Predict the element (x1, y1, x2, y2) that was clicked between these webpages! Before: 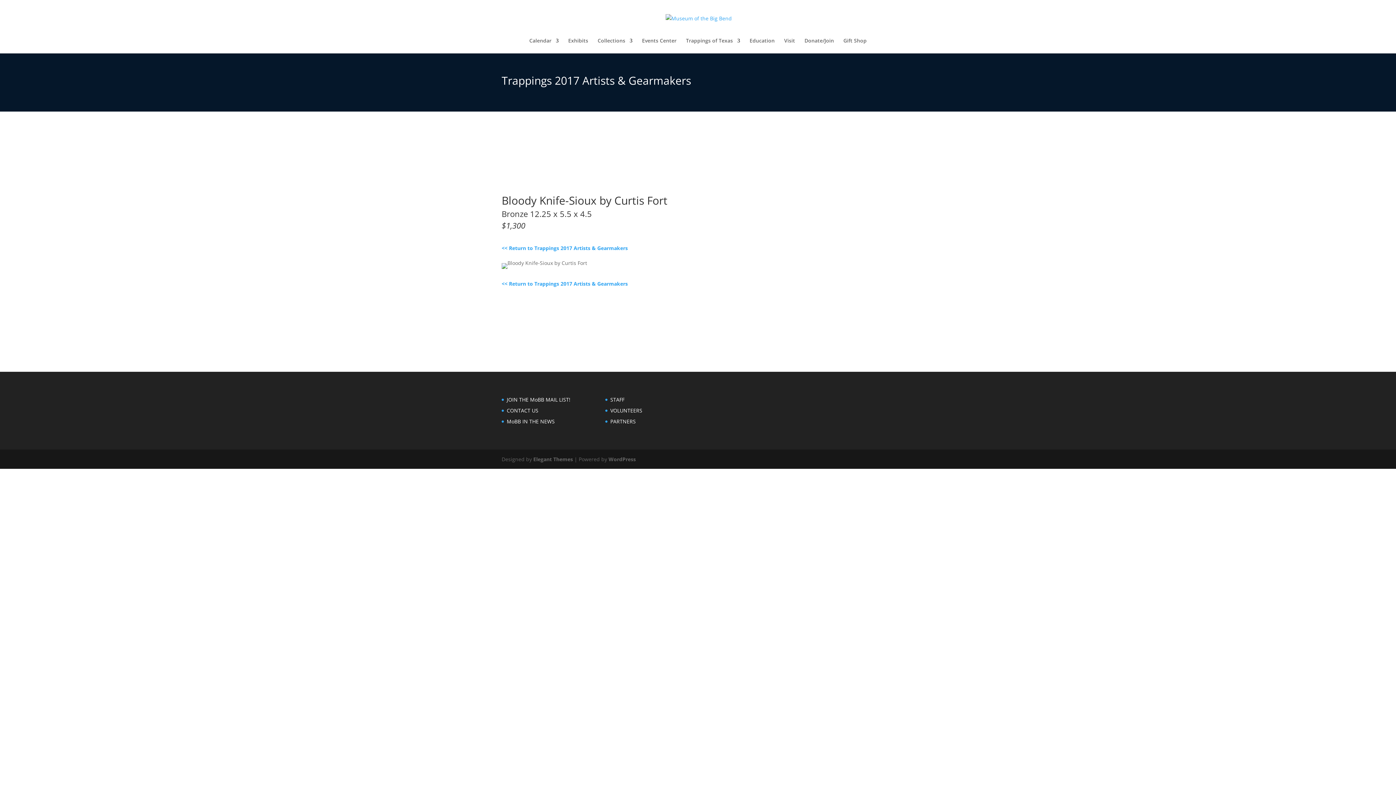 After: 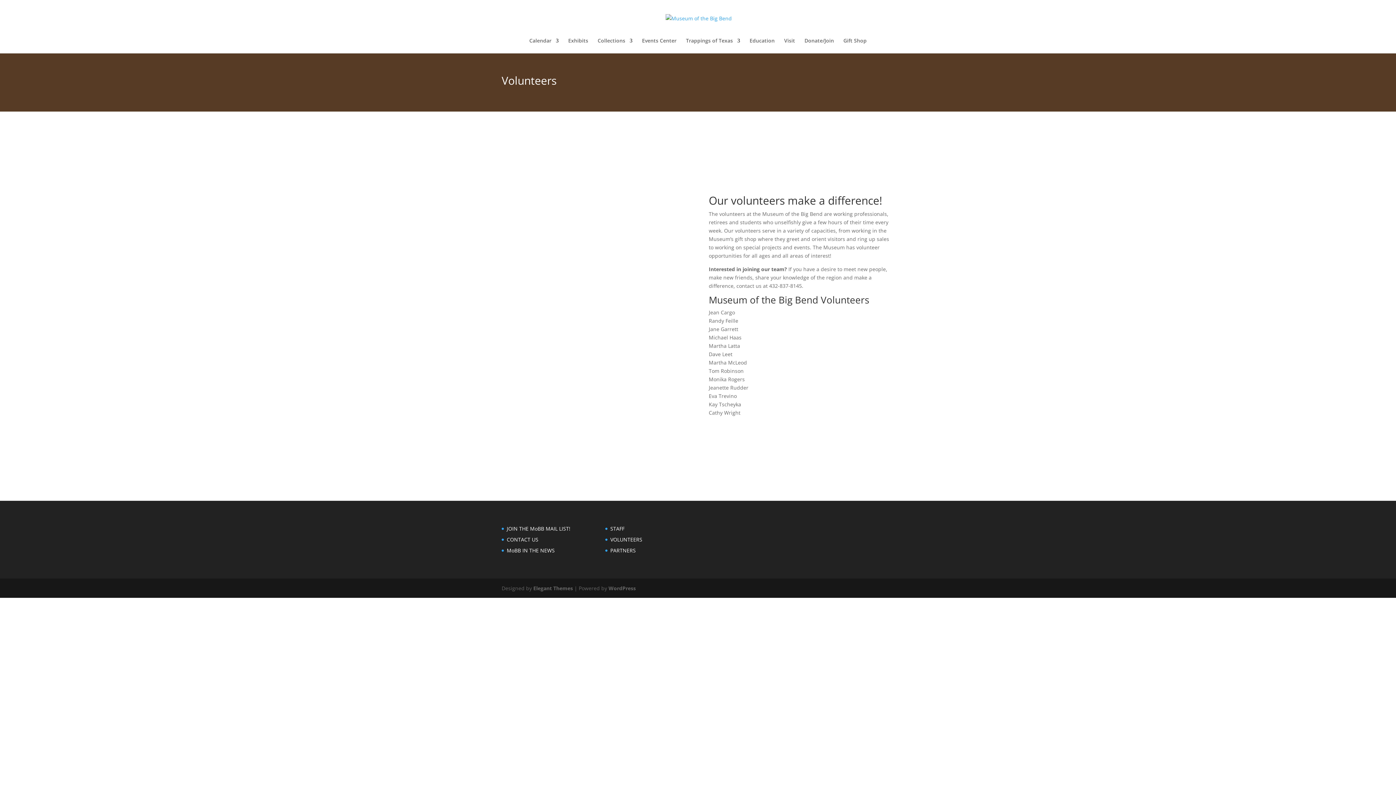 Action: label: VOLUNTEERS bbox: (610, 407, 642, 414)